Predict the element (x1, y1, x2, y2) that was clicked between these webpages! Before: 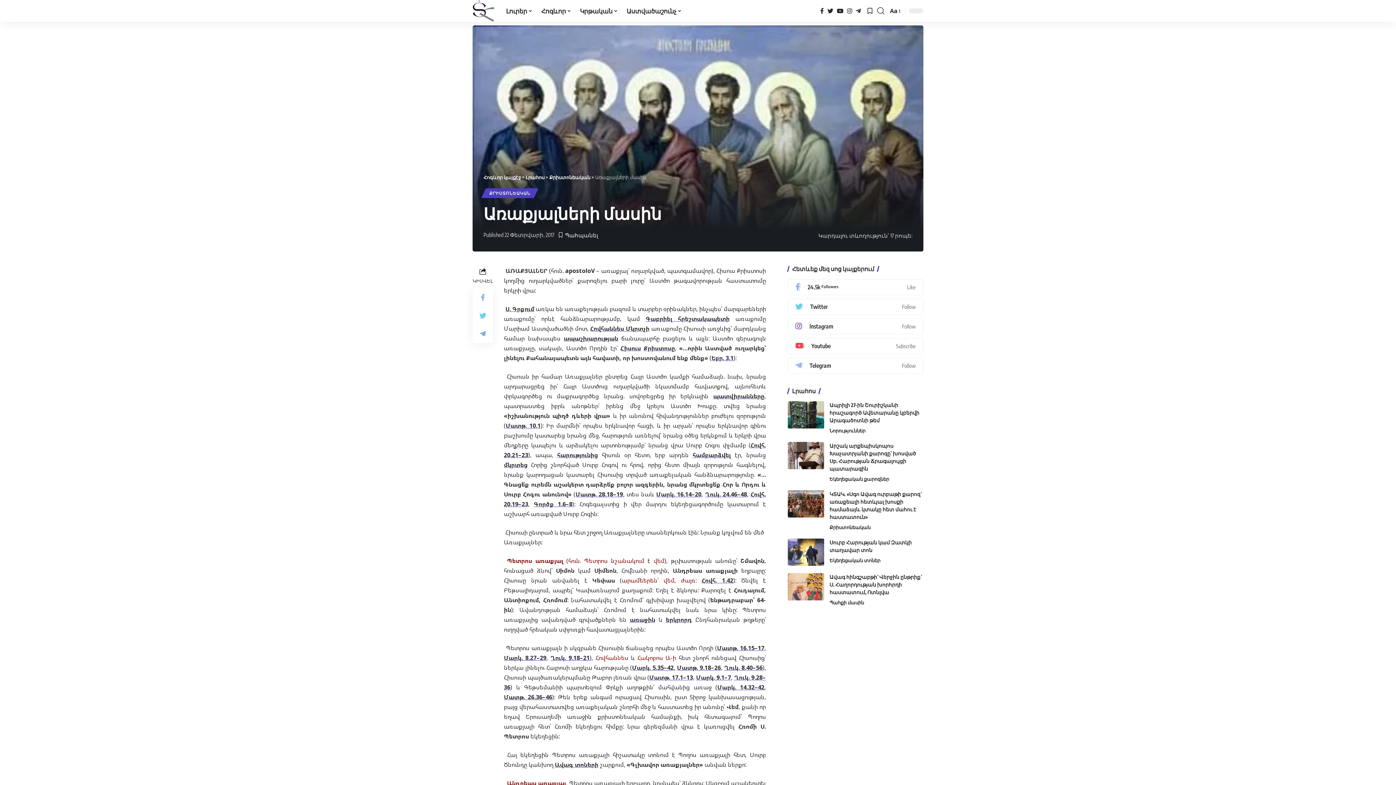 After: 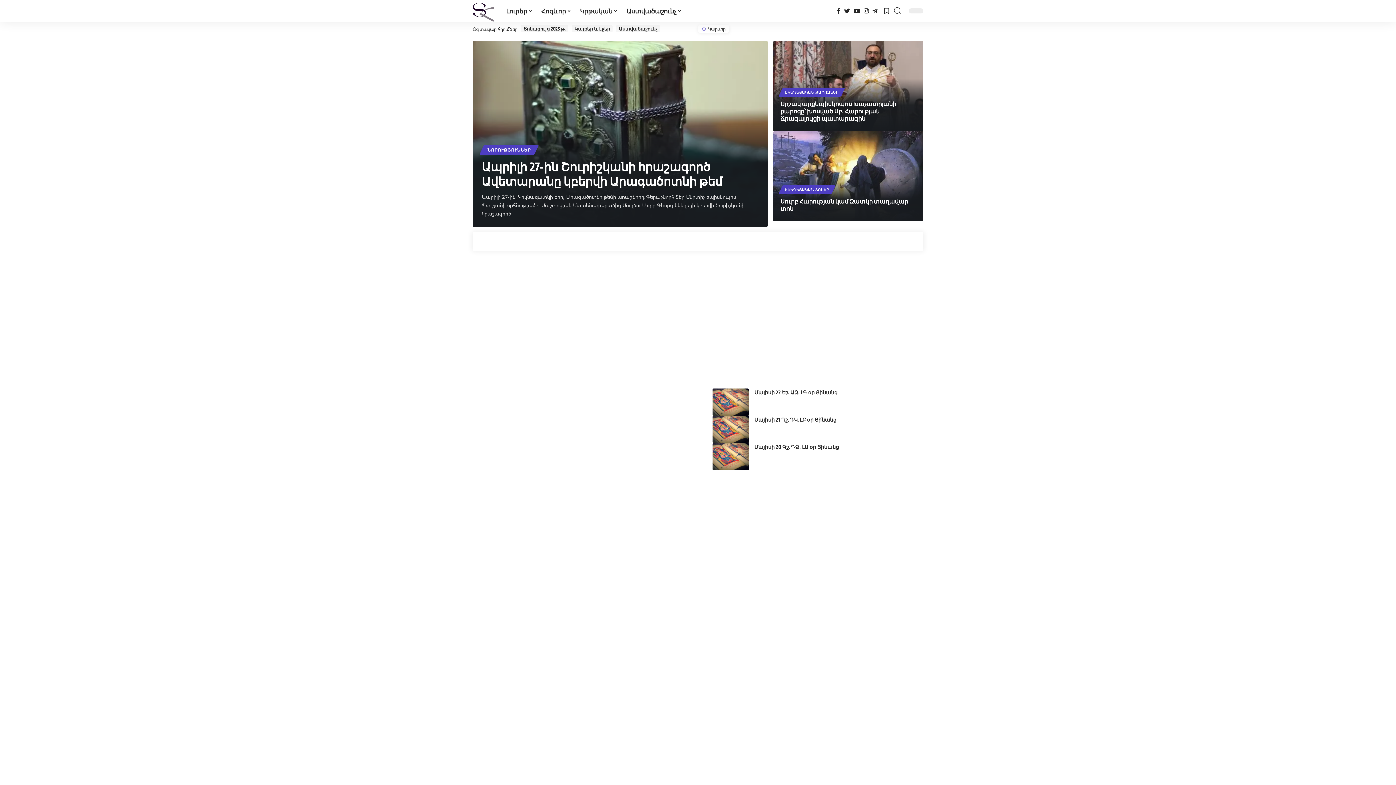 Action: bbox: (472, 0, 494, 21)